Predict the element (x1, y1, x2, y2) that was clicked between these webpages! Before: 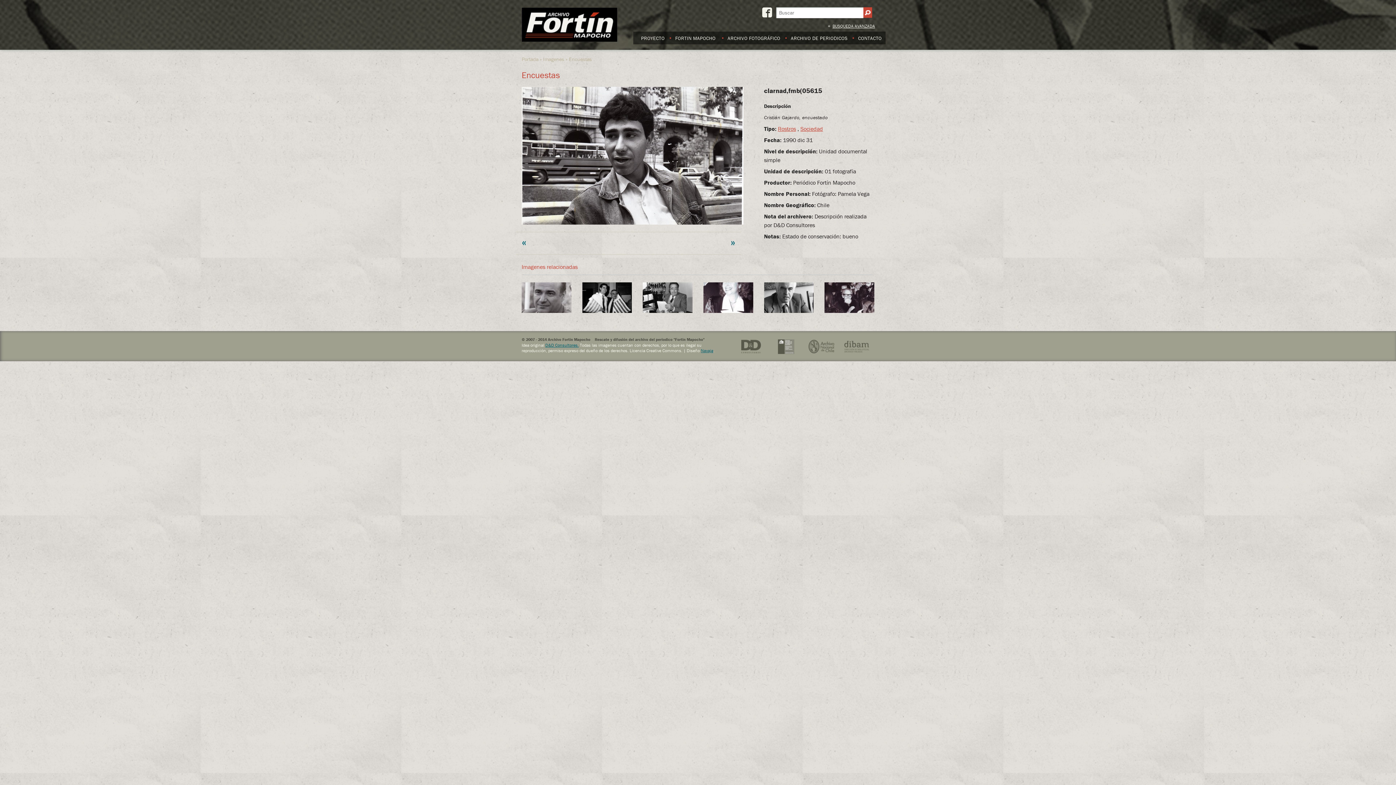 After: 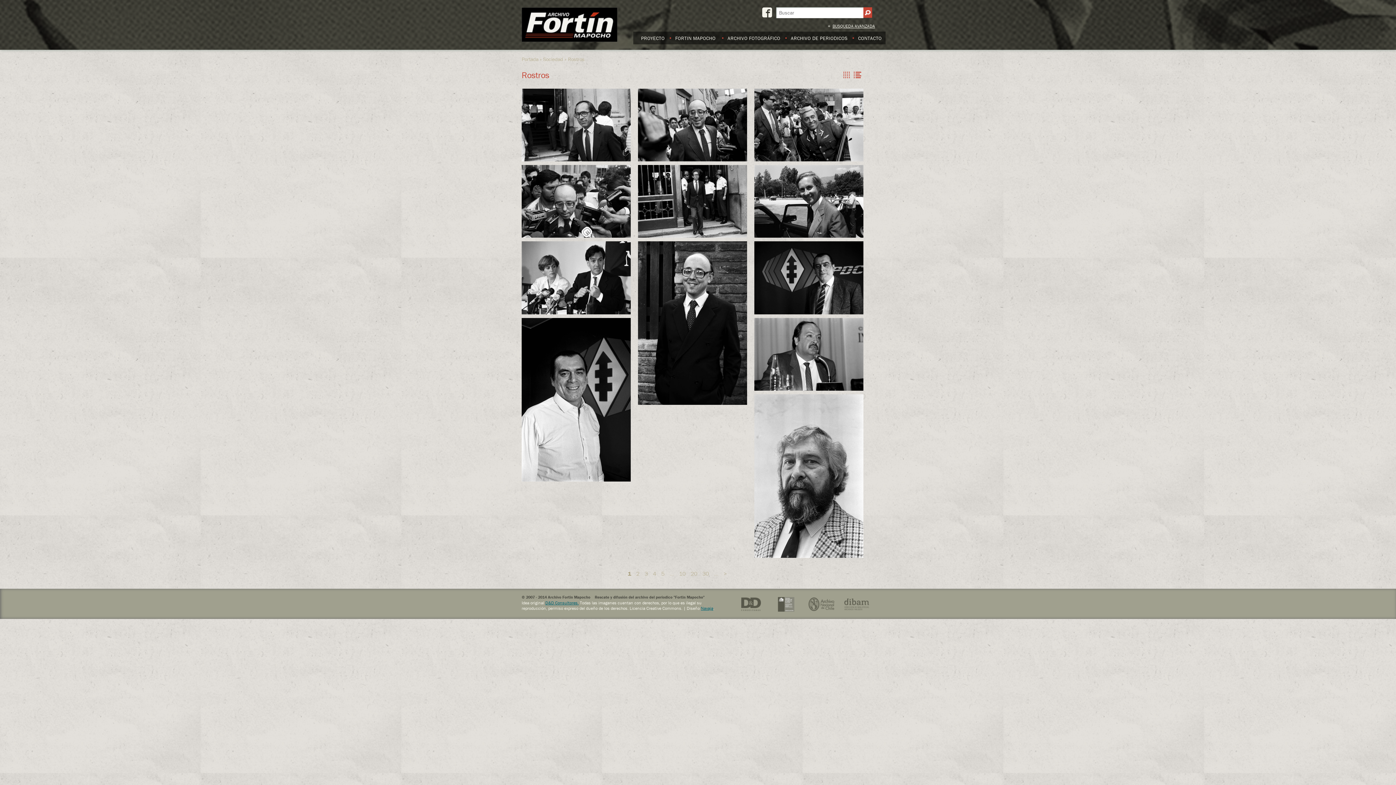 Action: bbox: (778, 125, 796, 132) label: Rostros